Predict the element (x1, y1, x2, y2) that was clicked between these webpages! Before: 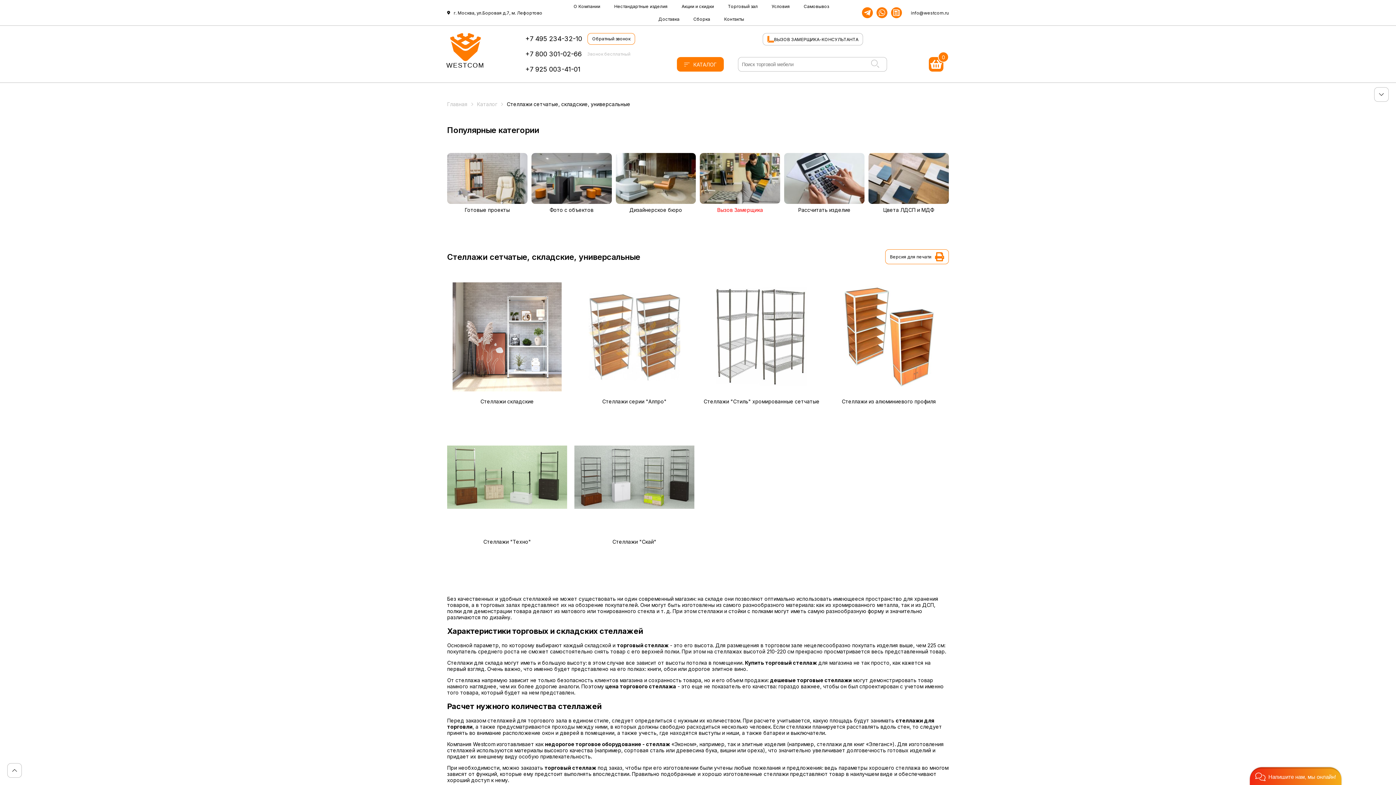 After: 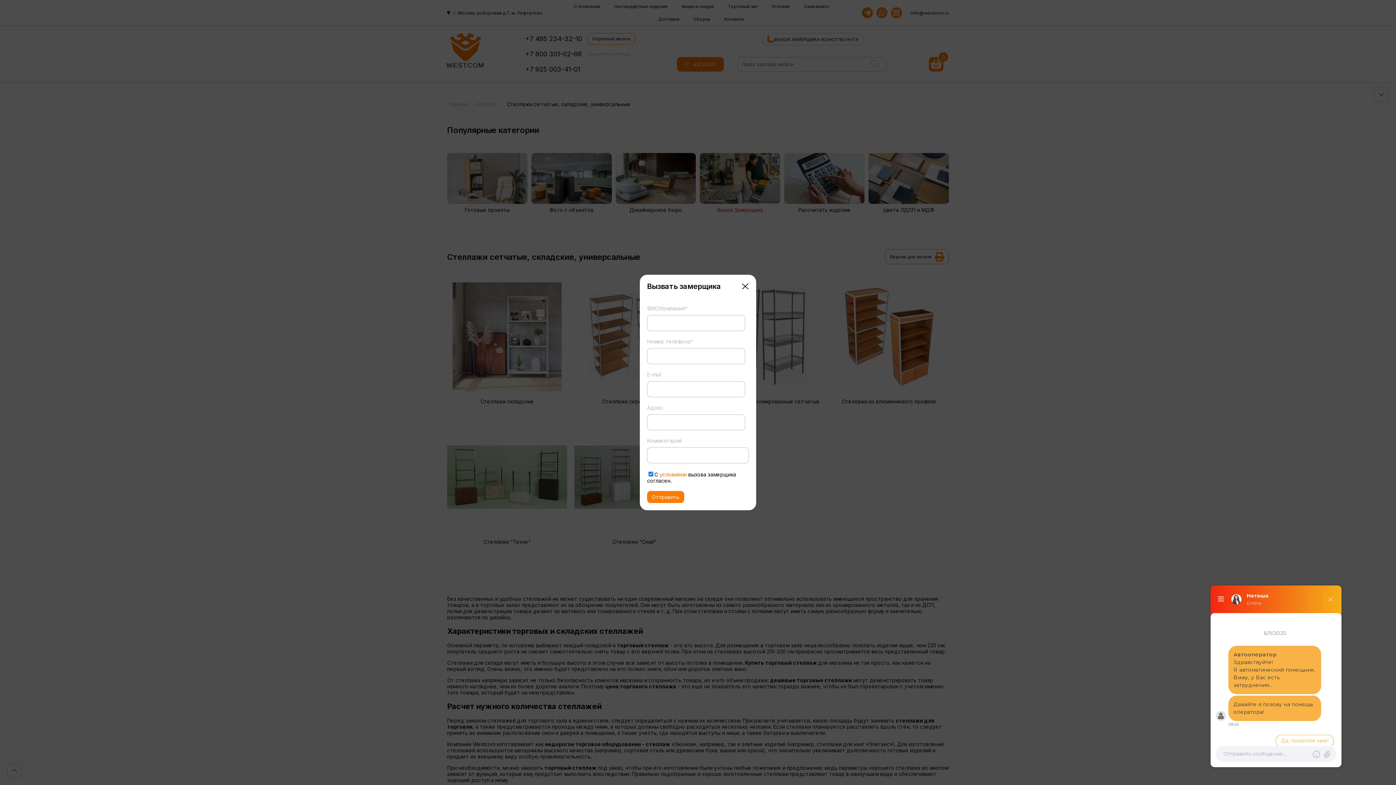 Action: bbox: (762, 33, 863, 45) label: ВЫЗОВ ЗАМЕРЩИКА-КОНСУЛЬТАНТА